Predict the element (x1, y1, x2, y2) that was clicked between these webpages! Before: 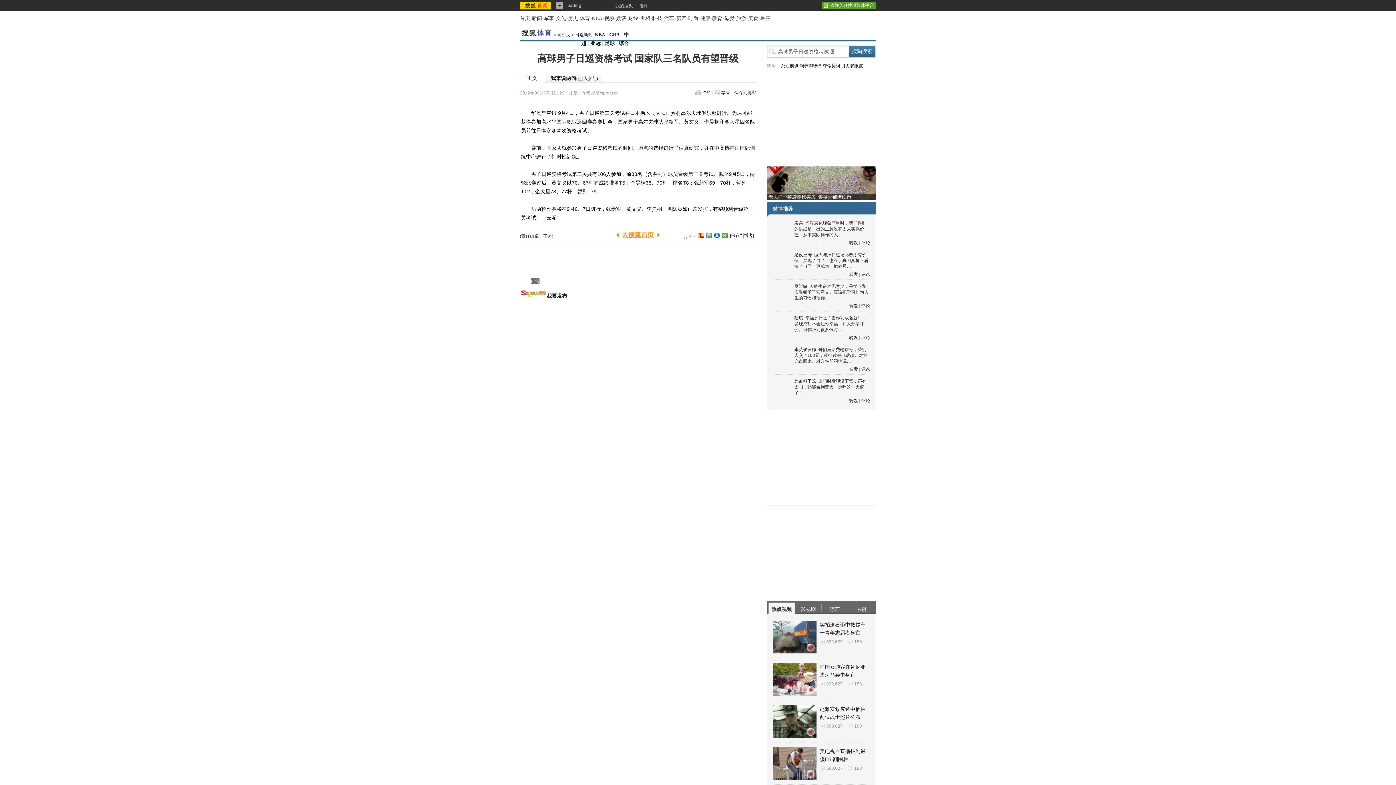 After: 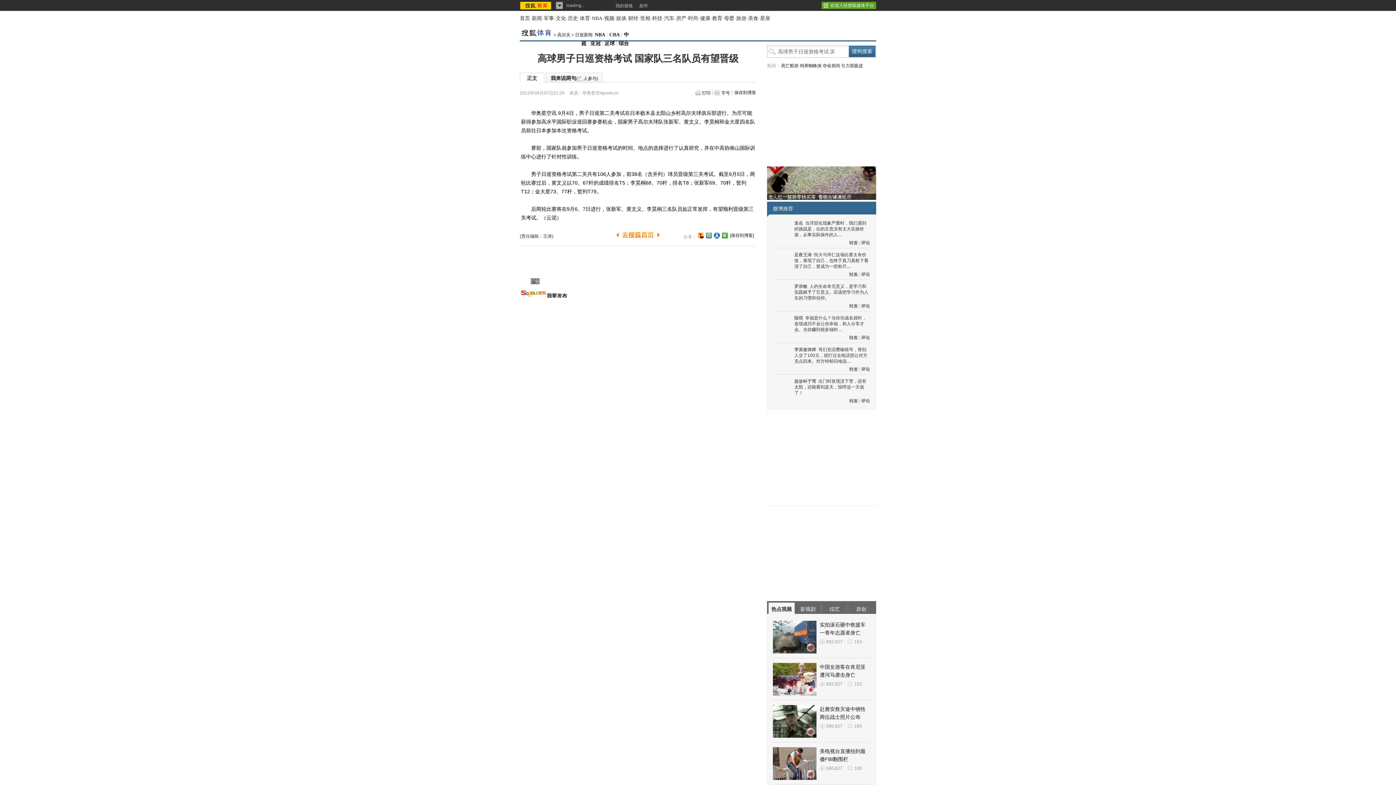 Action: bbox: (722, 232, 728, 238)